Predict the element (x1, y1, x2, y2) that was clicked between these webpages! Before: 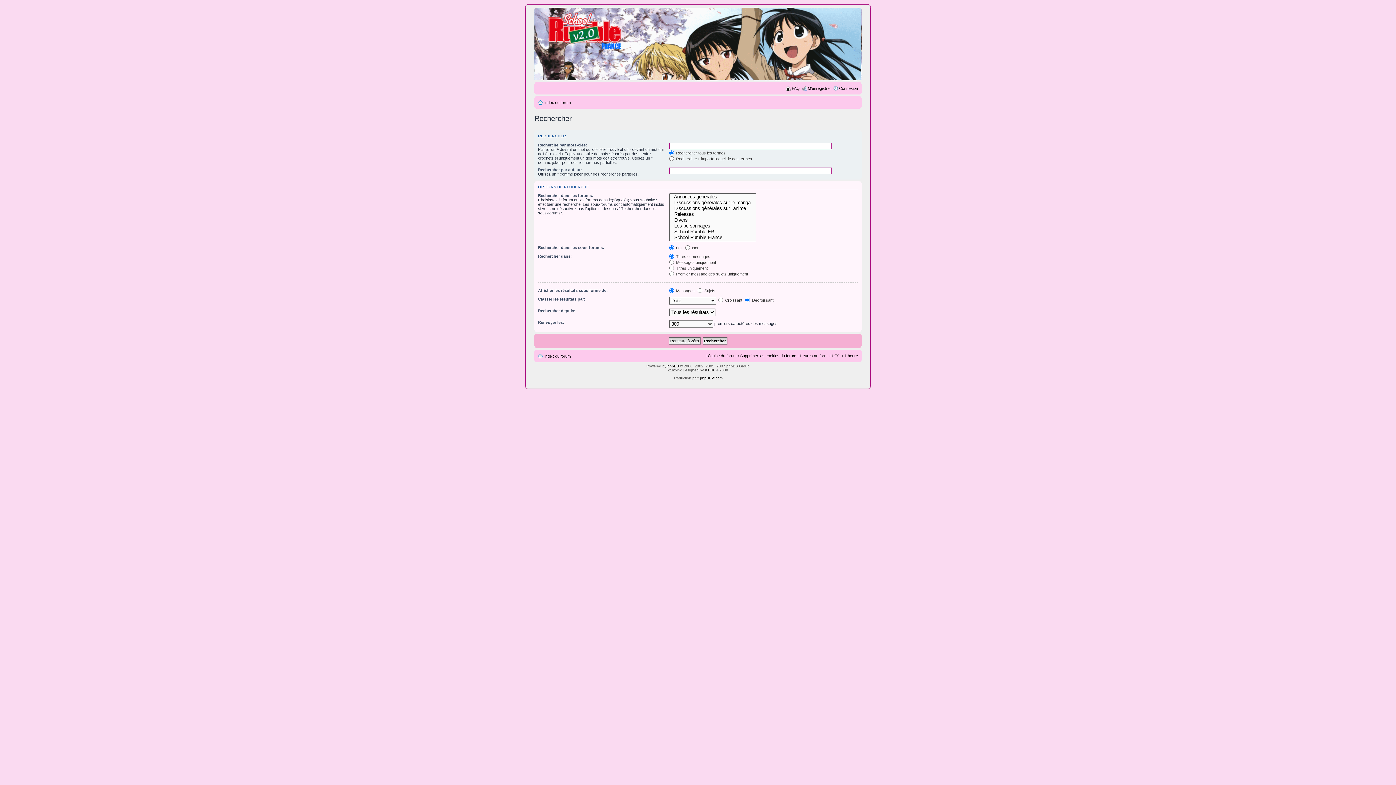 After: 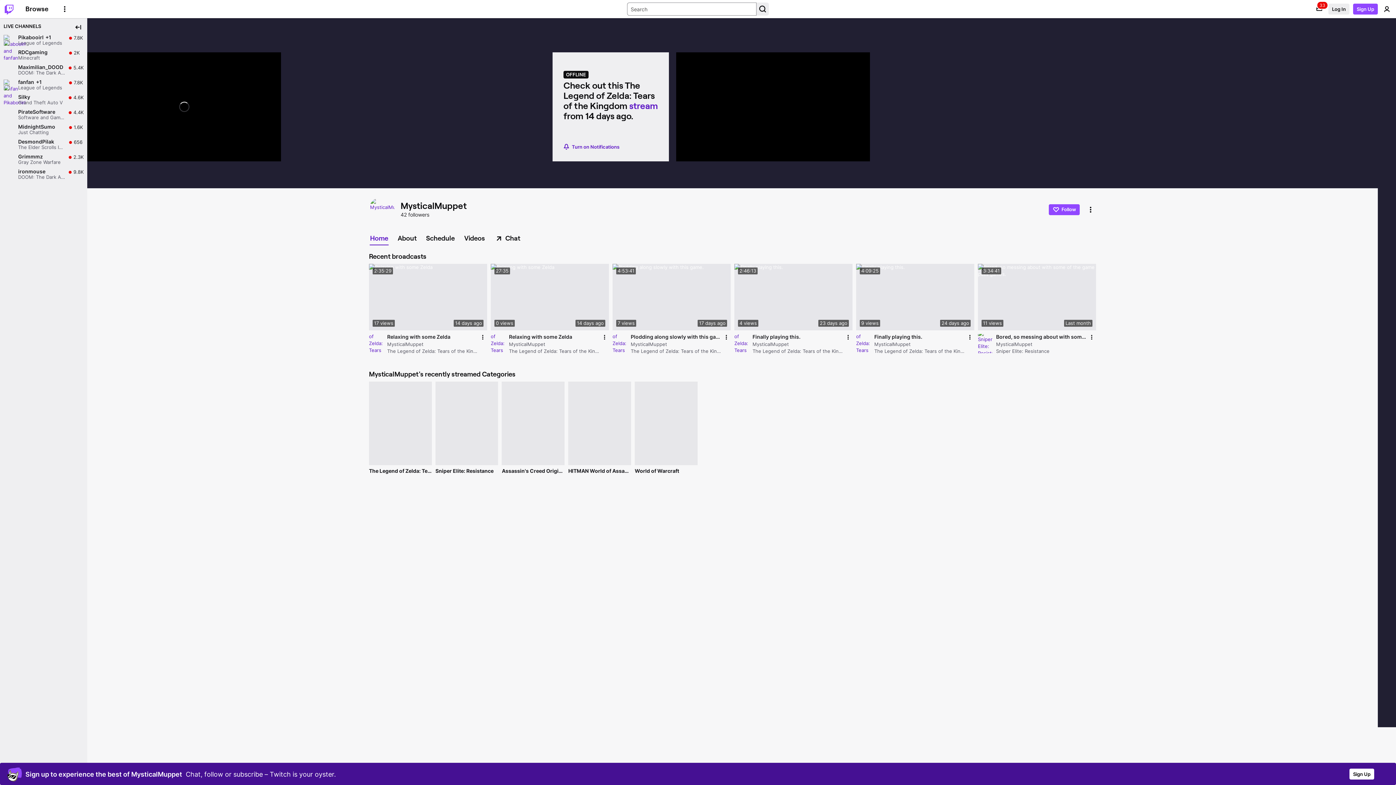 Action: label: KTUK bbox: (705, 368, 714, 372)